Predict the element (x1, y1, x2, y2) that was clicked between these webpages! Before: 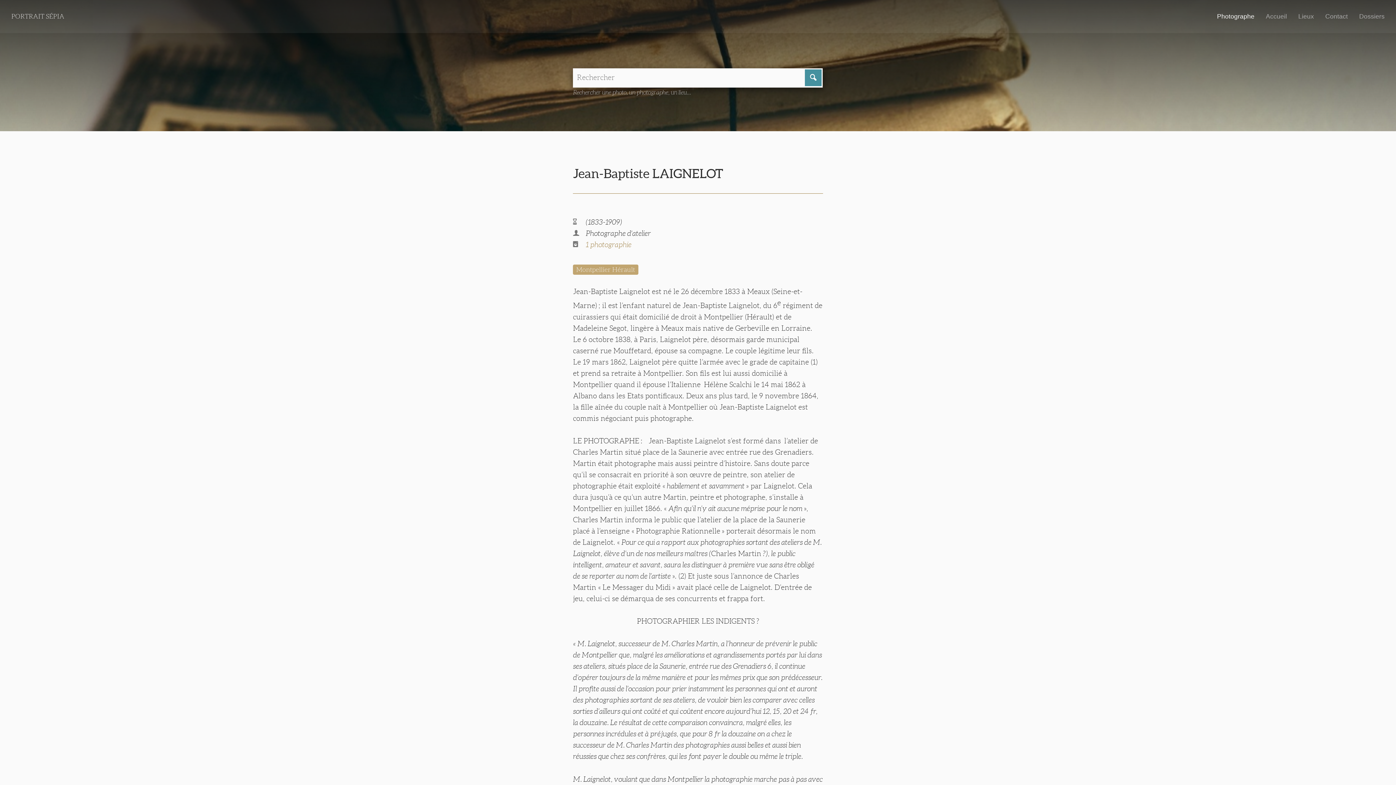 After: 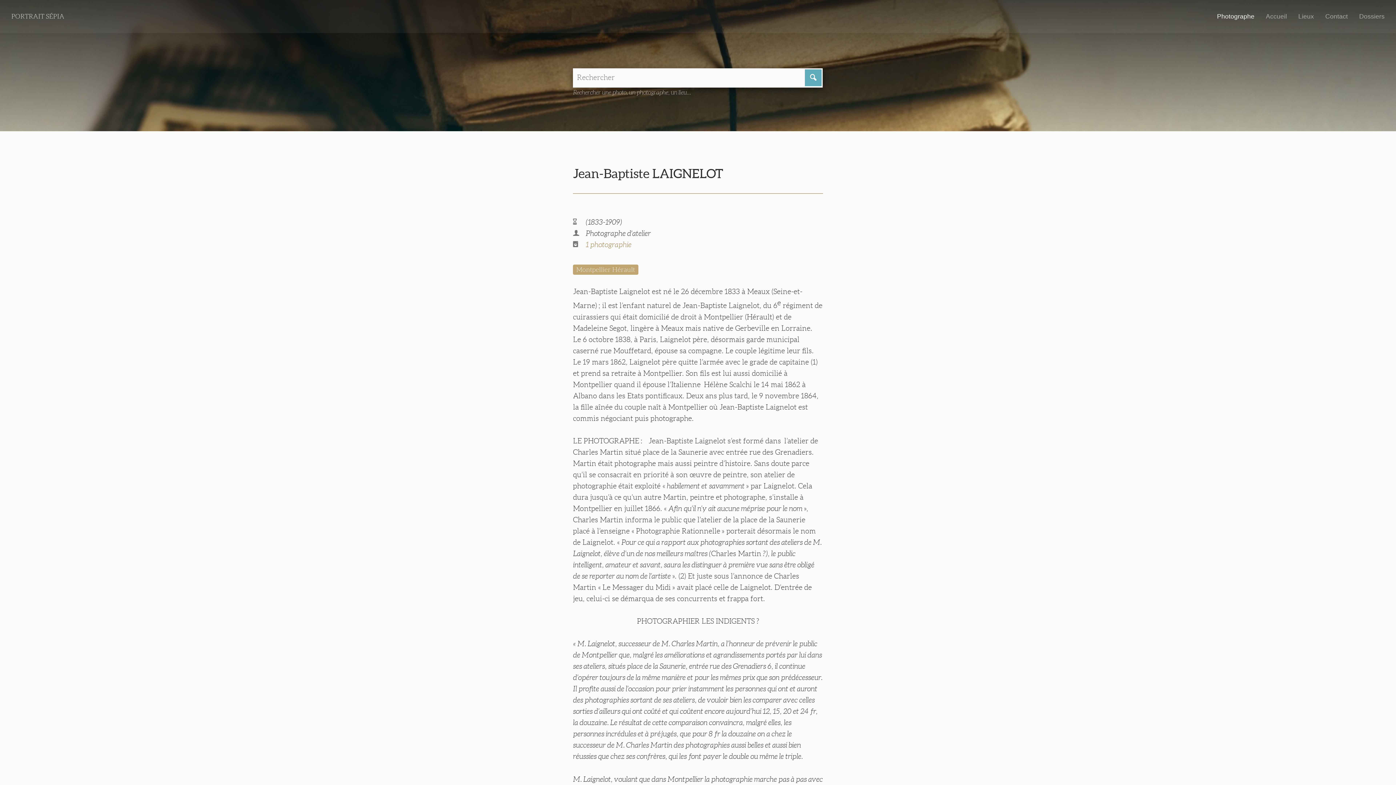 Action: bbox: (805, 69, 821, 86)